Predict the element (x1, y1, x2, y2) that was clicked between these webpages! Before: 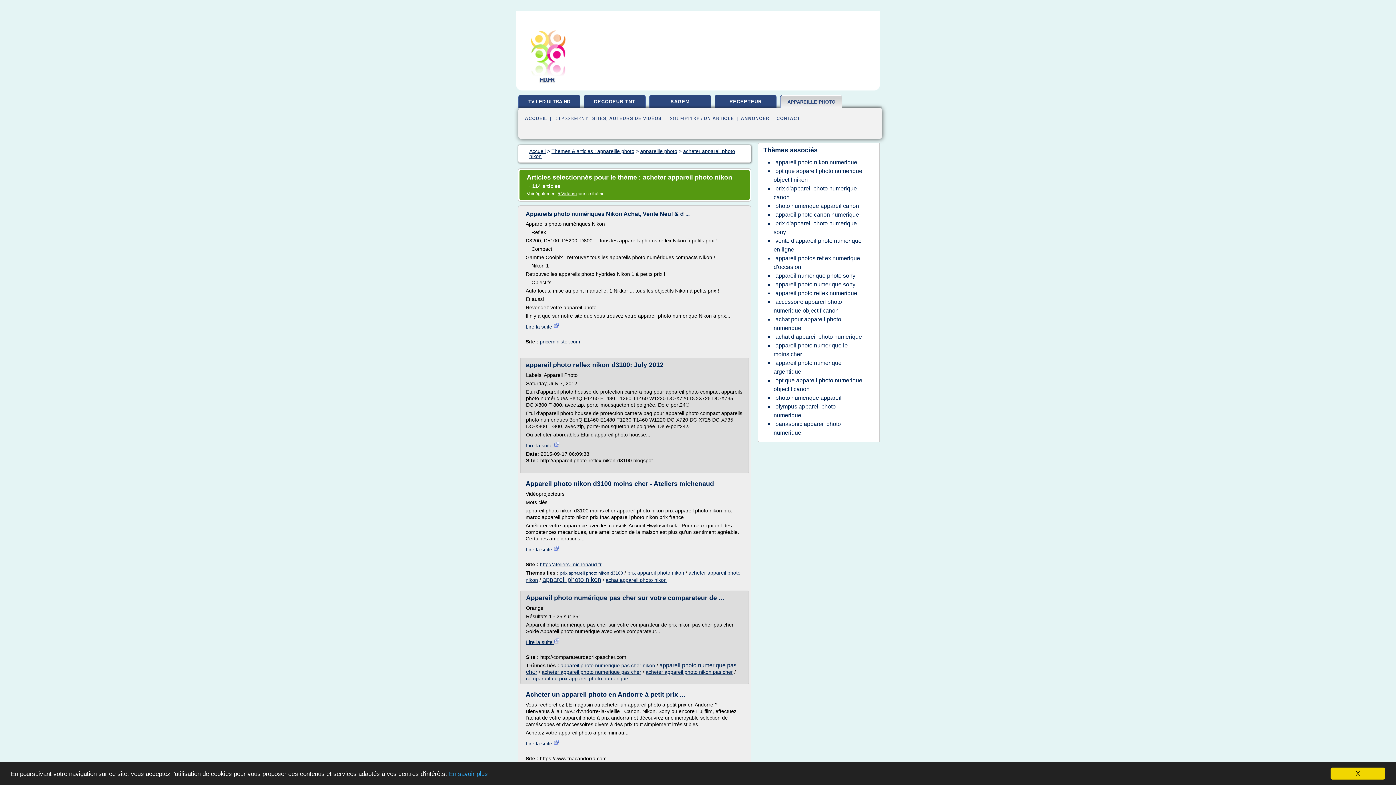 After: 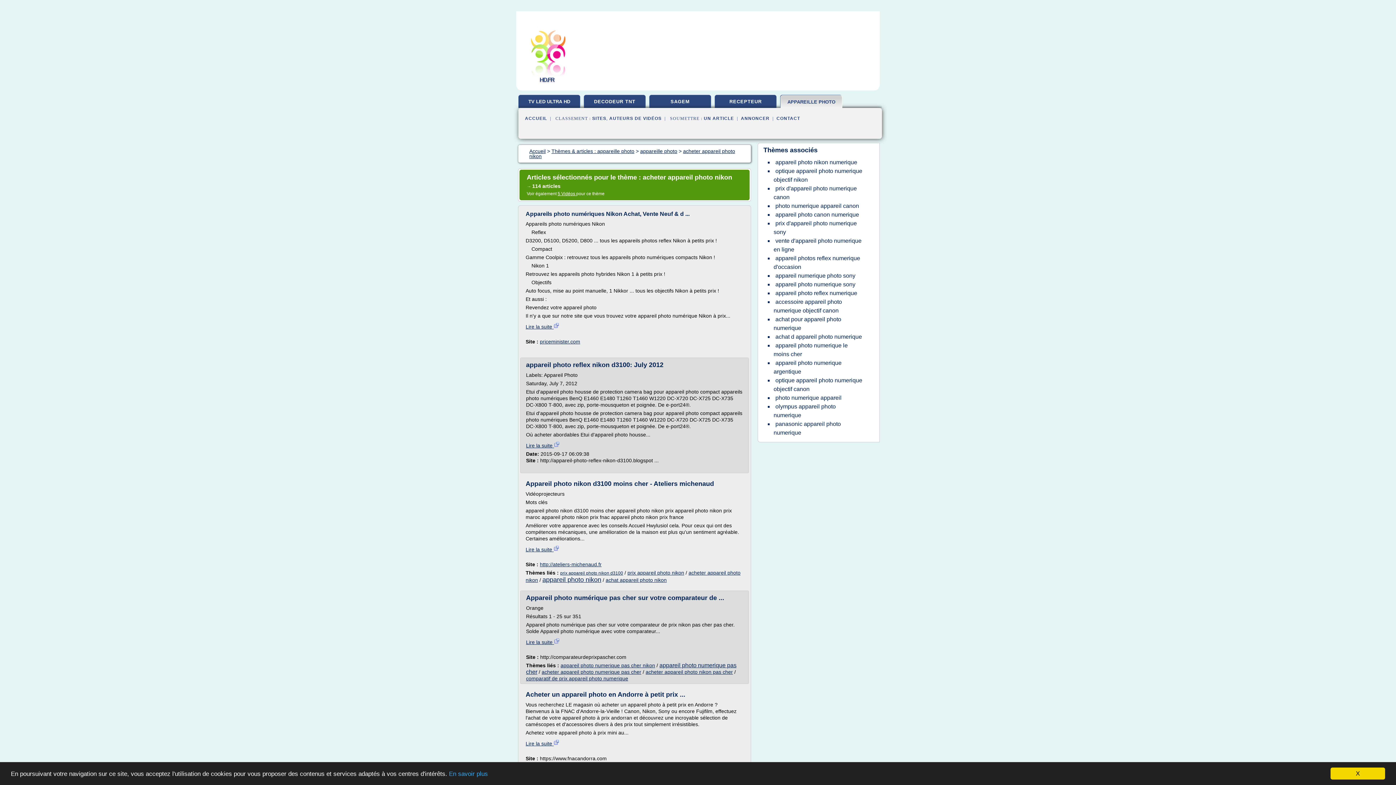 Action: bbox: (526, 442, 560, 448) label: Lire la suite 